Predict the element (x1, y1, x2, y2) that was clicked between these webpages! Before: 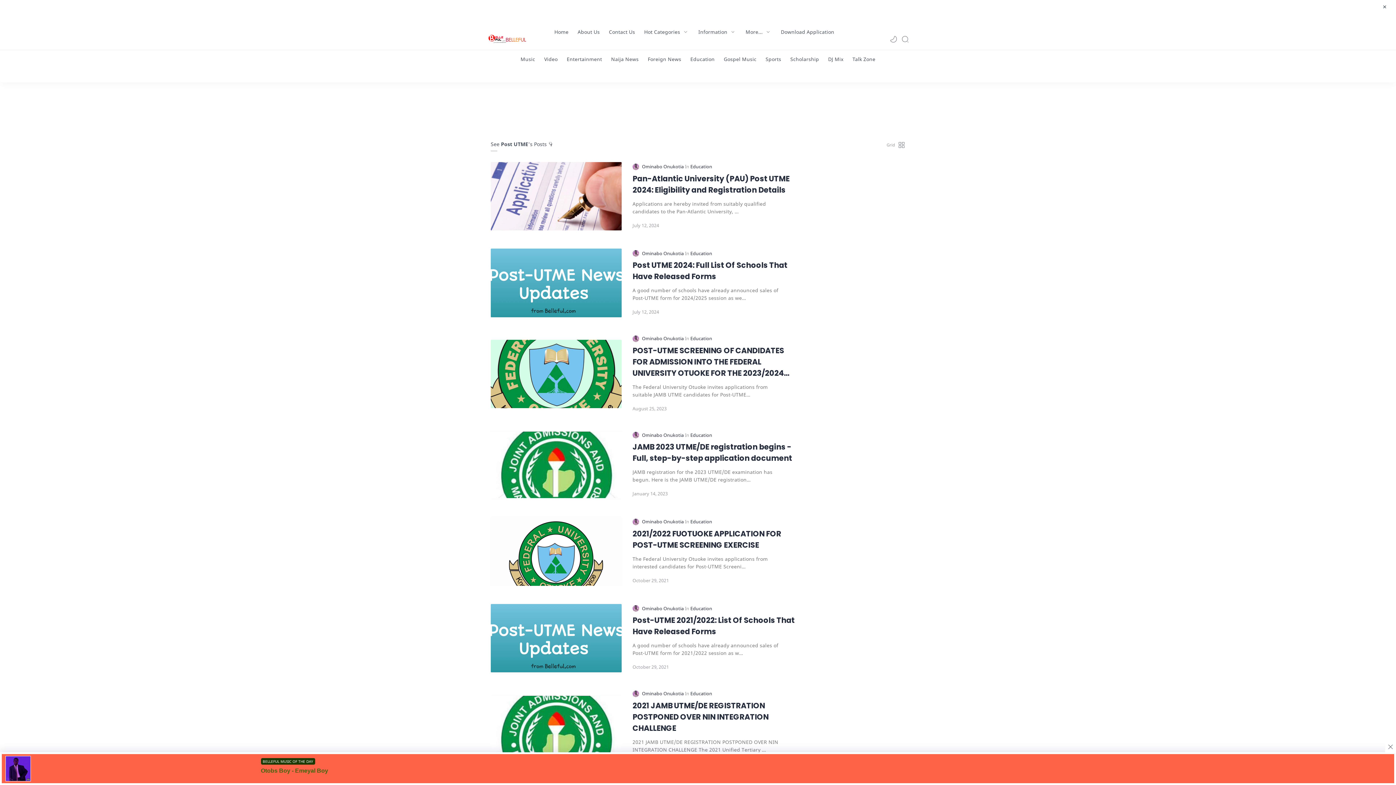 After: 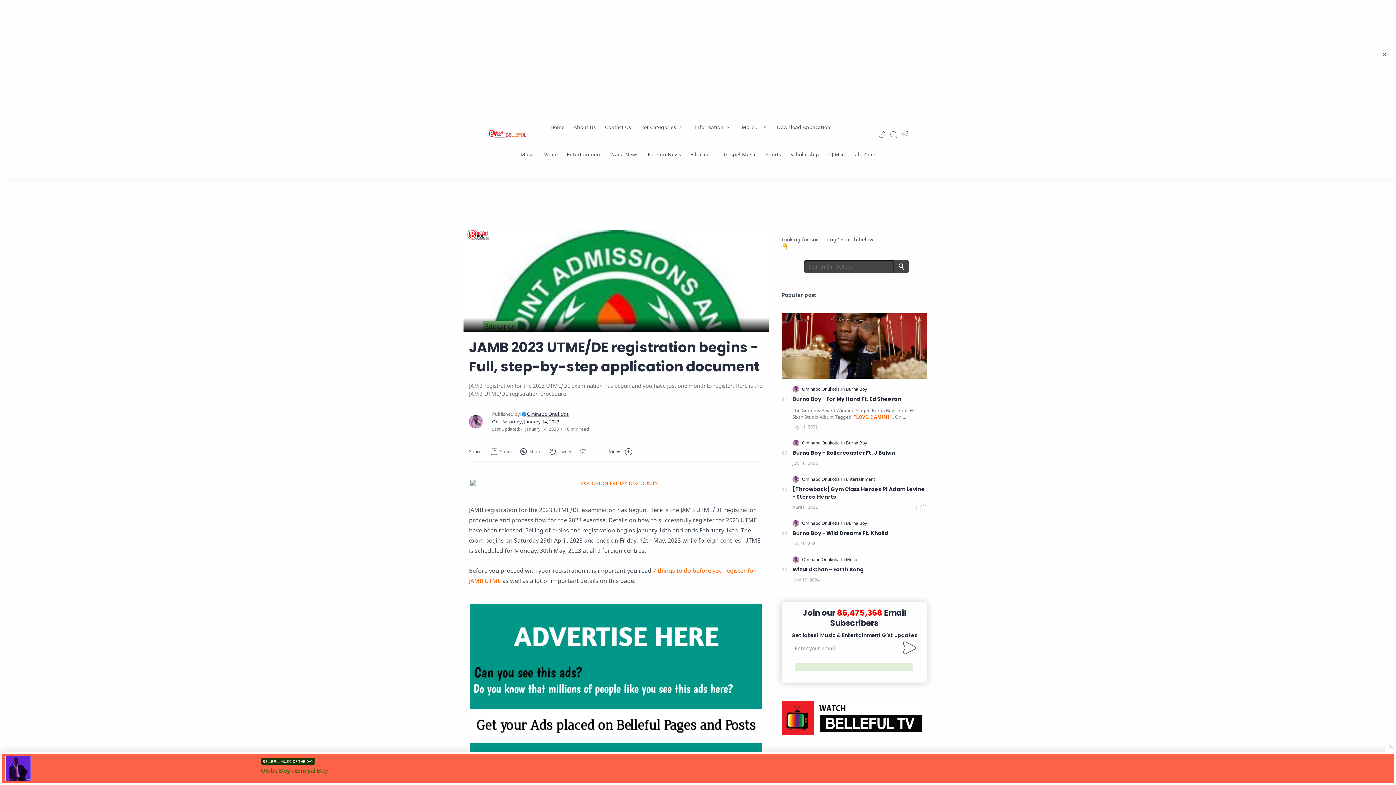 Action: bbox: (632, 441, 796, 464) label: JAMB 2023 UTME/DE registration begins - Full, step-by-step application document